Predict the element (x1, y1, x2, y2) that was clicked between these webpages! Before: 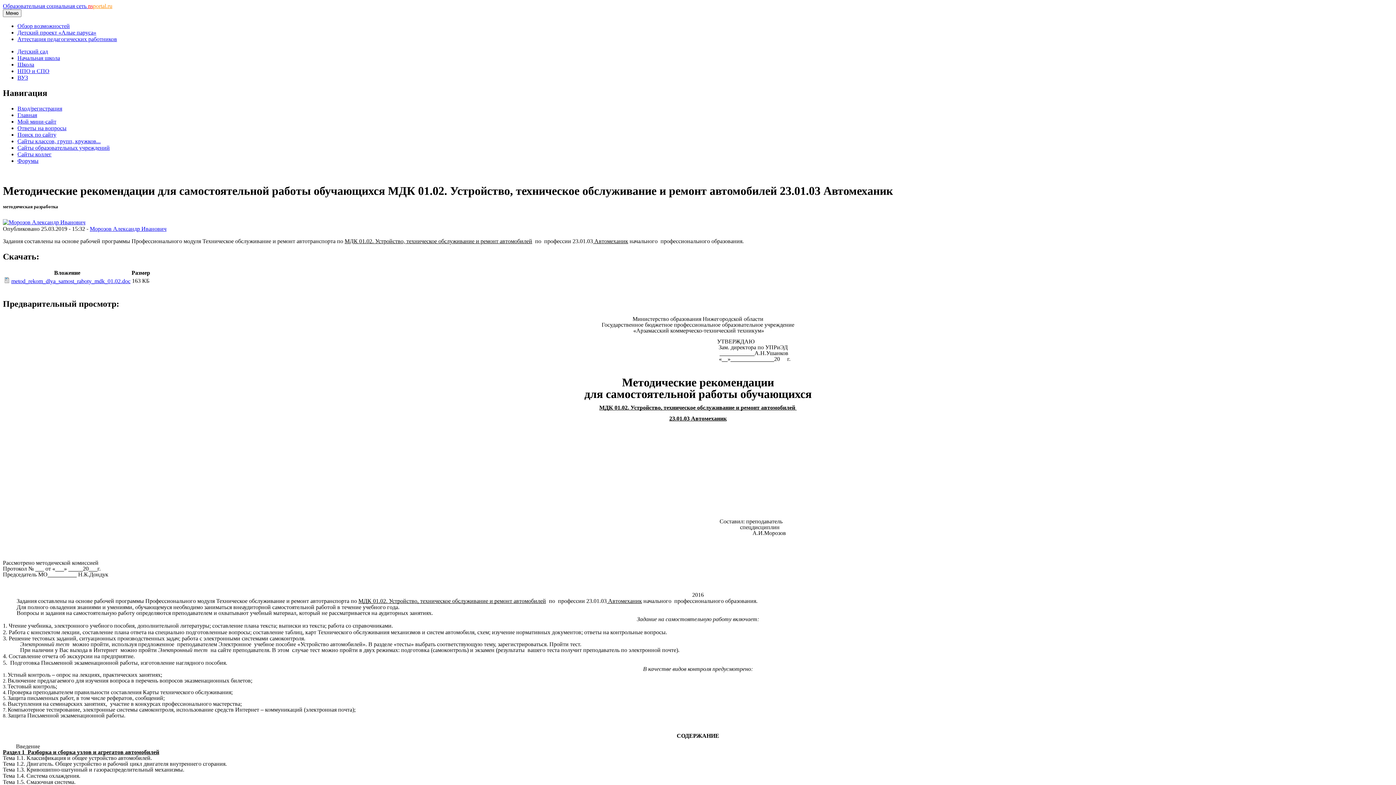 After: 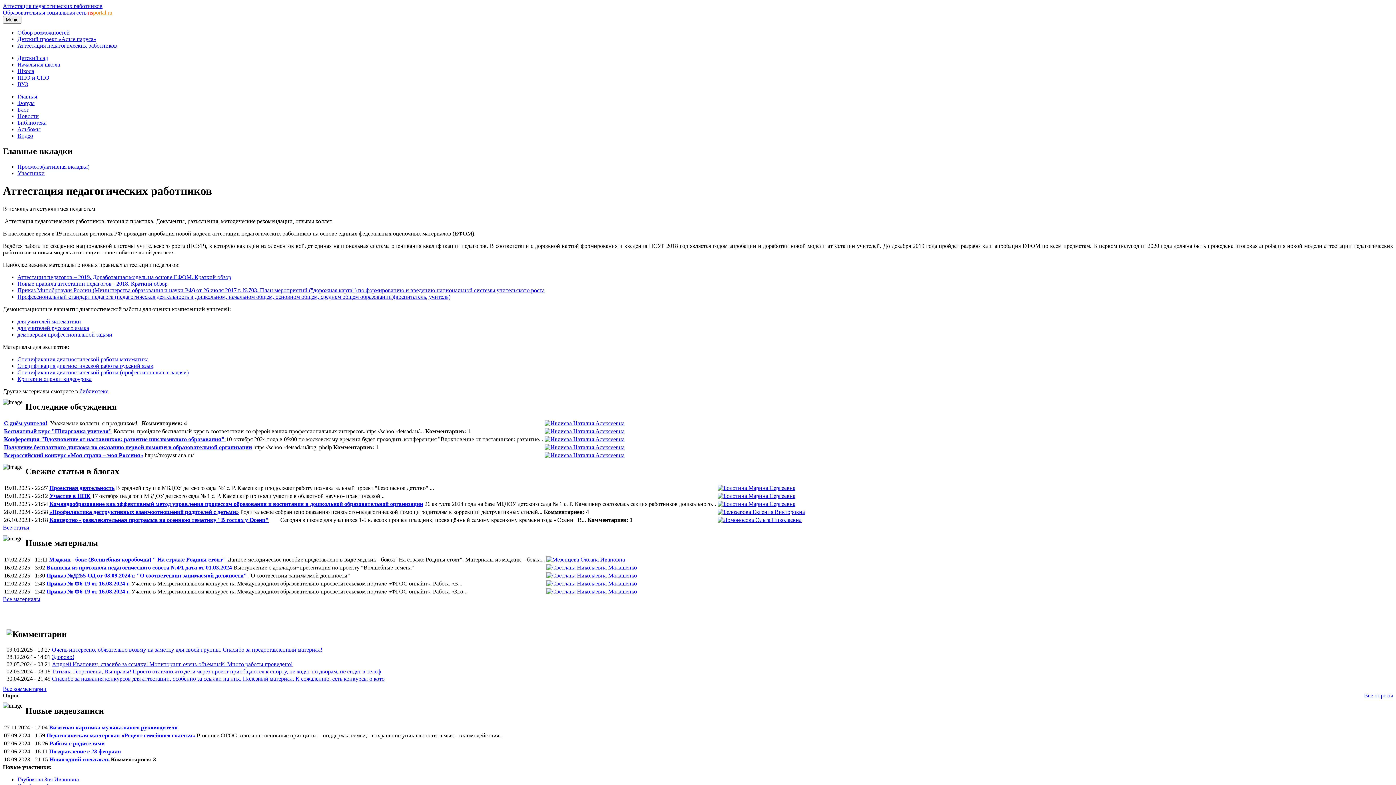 Action: bbox: (17, 36, 117, 42) label: Аттестация педагогических работников